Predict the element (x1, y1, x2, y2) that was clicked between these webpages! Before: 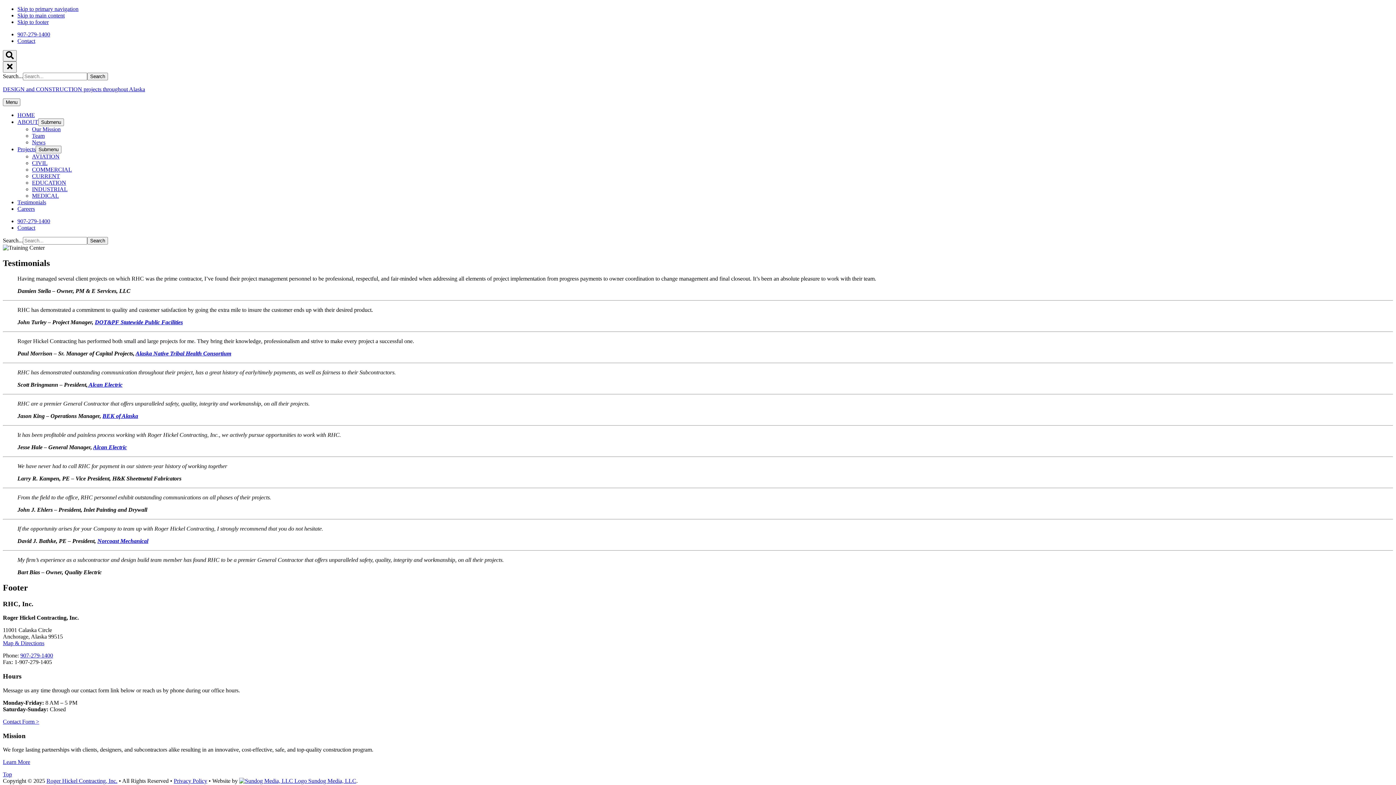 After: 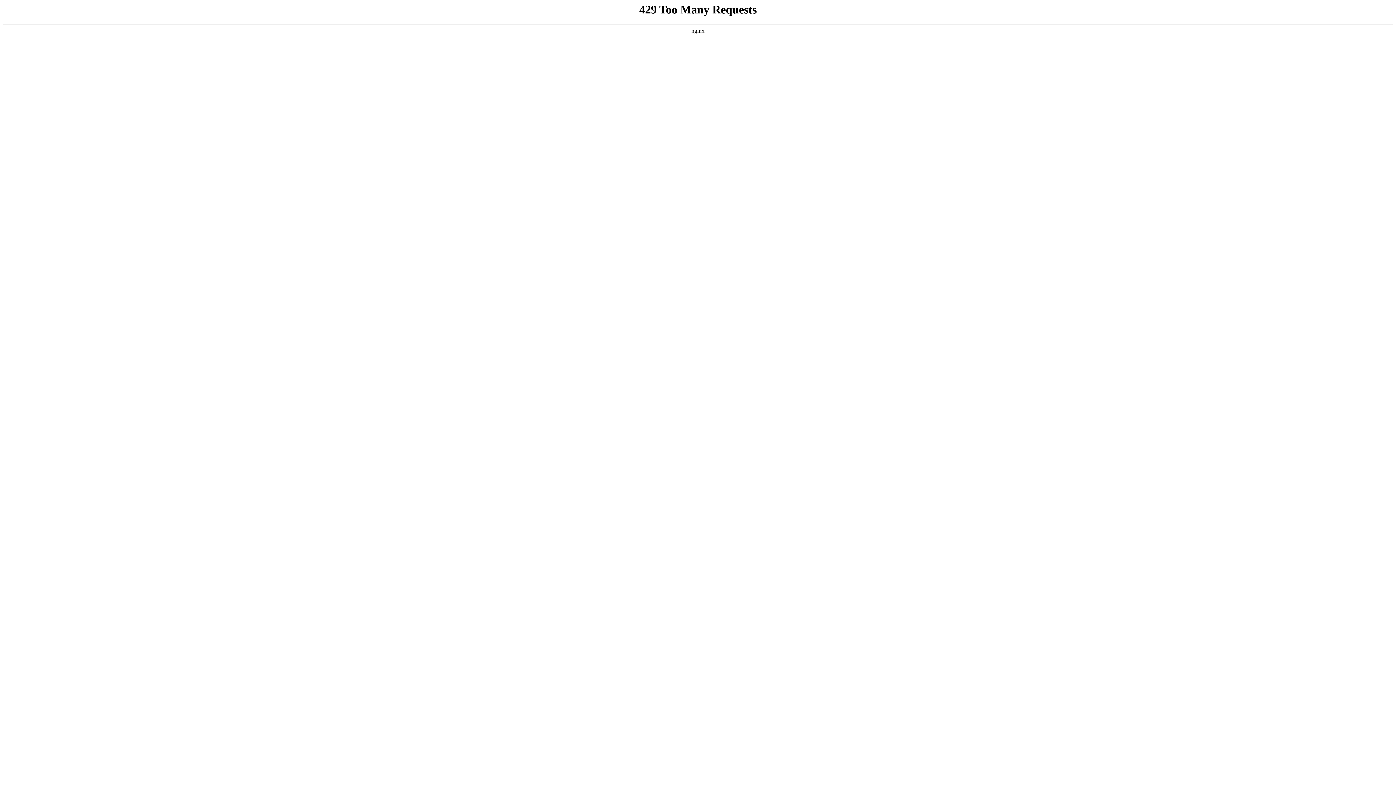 Action: label: COMMERCIAL bbox: (32, 166, 72, 172)